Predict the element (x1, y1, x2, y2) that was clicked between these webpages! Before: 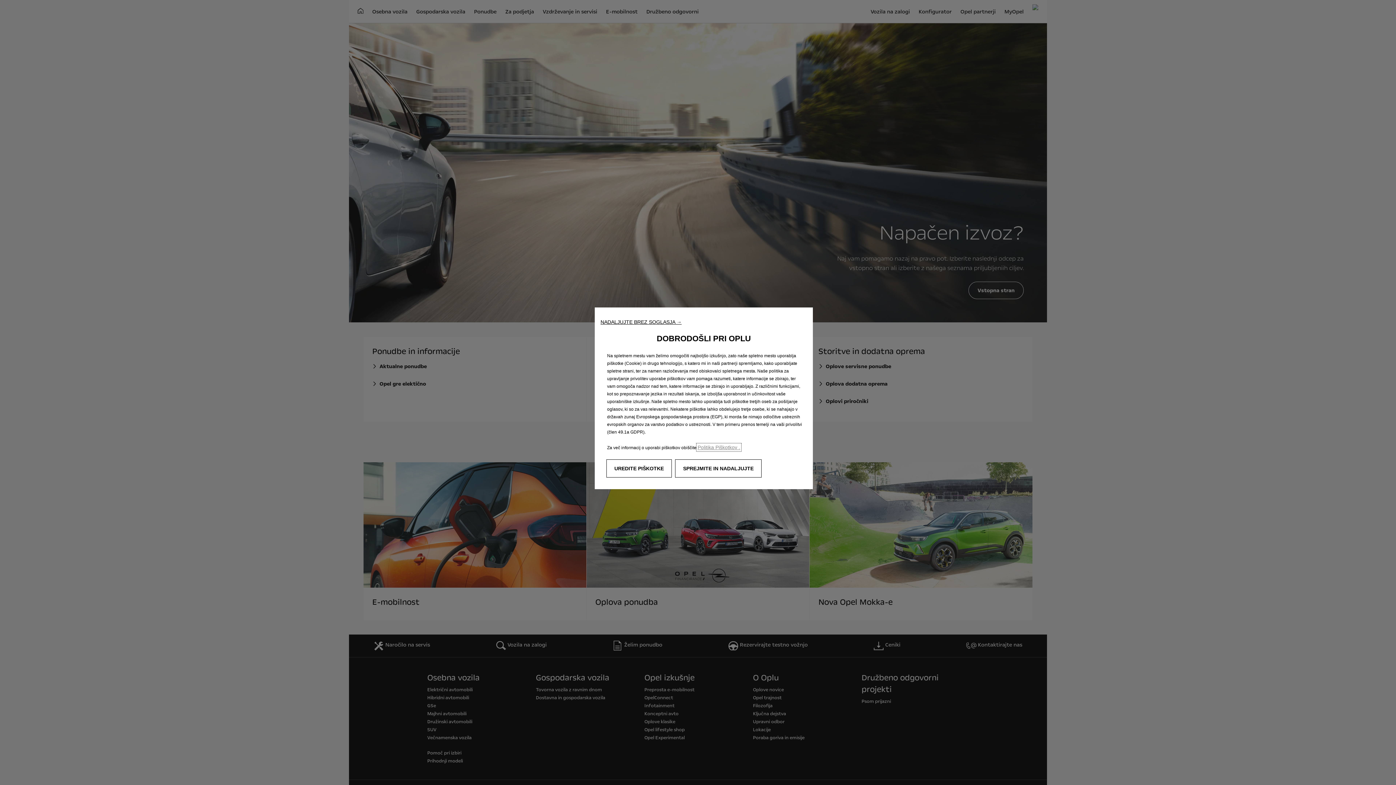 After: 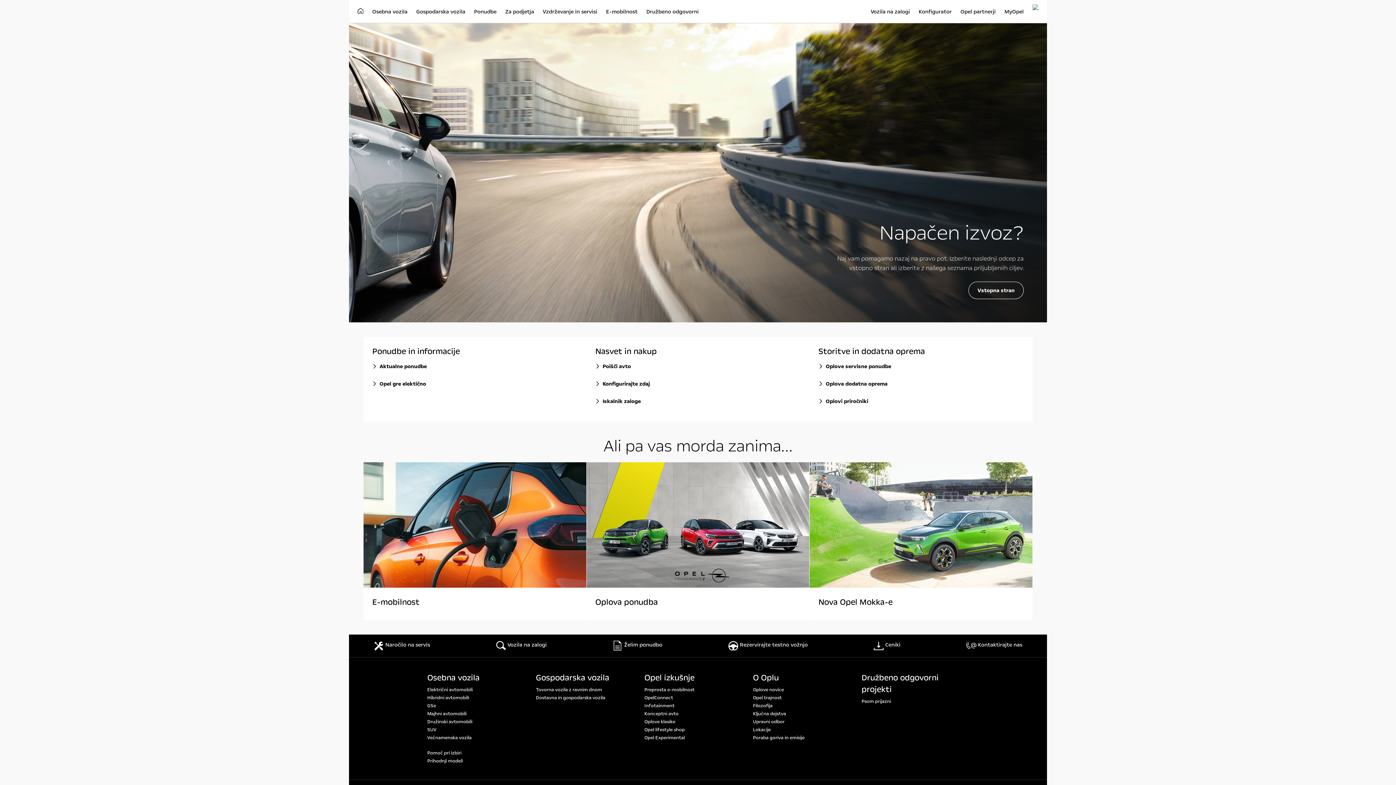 Action: bbox: (675, 459, 761, 477) label: SPREJMITE IN NADALJUJTE